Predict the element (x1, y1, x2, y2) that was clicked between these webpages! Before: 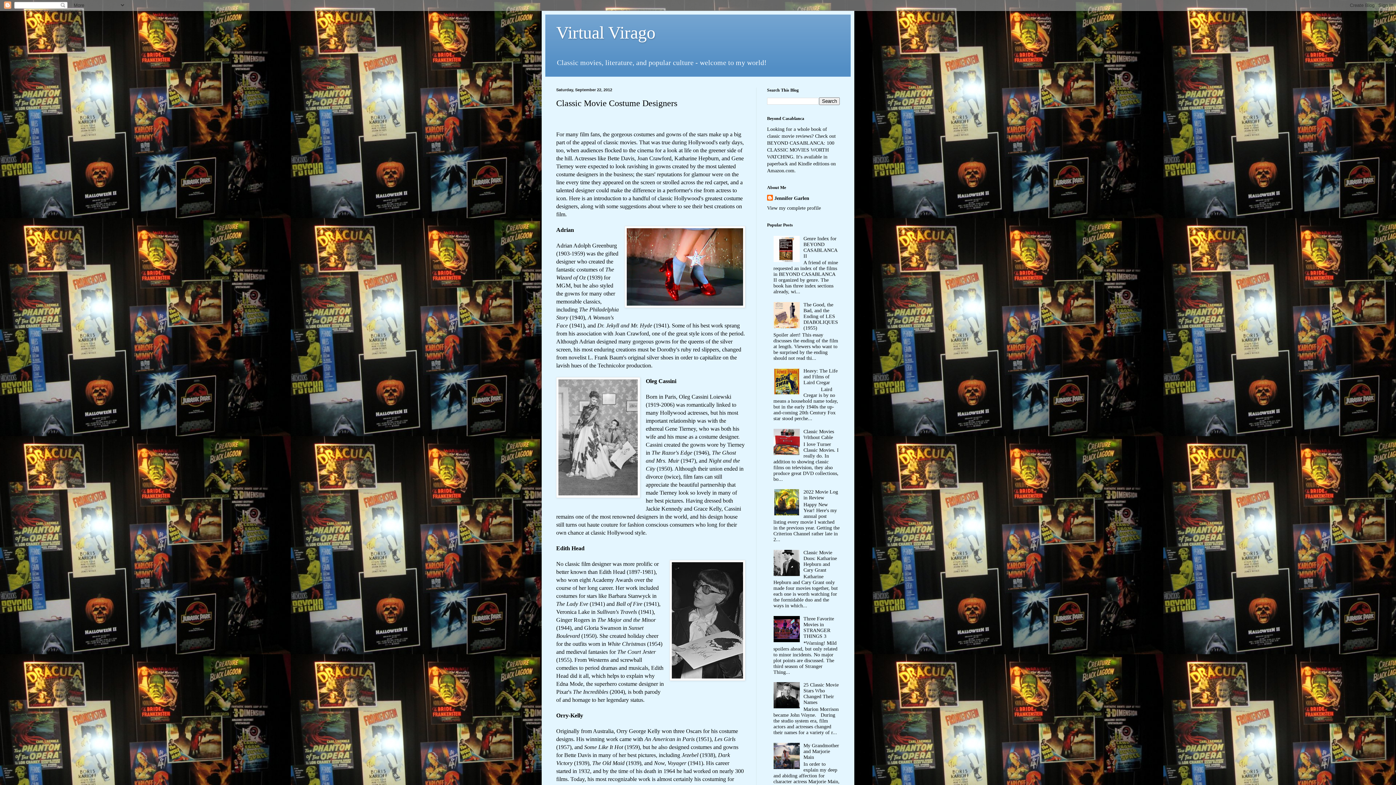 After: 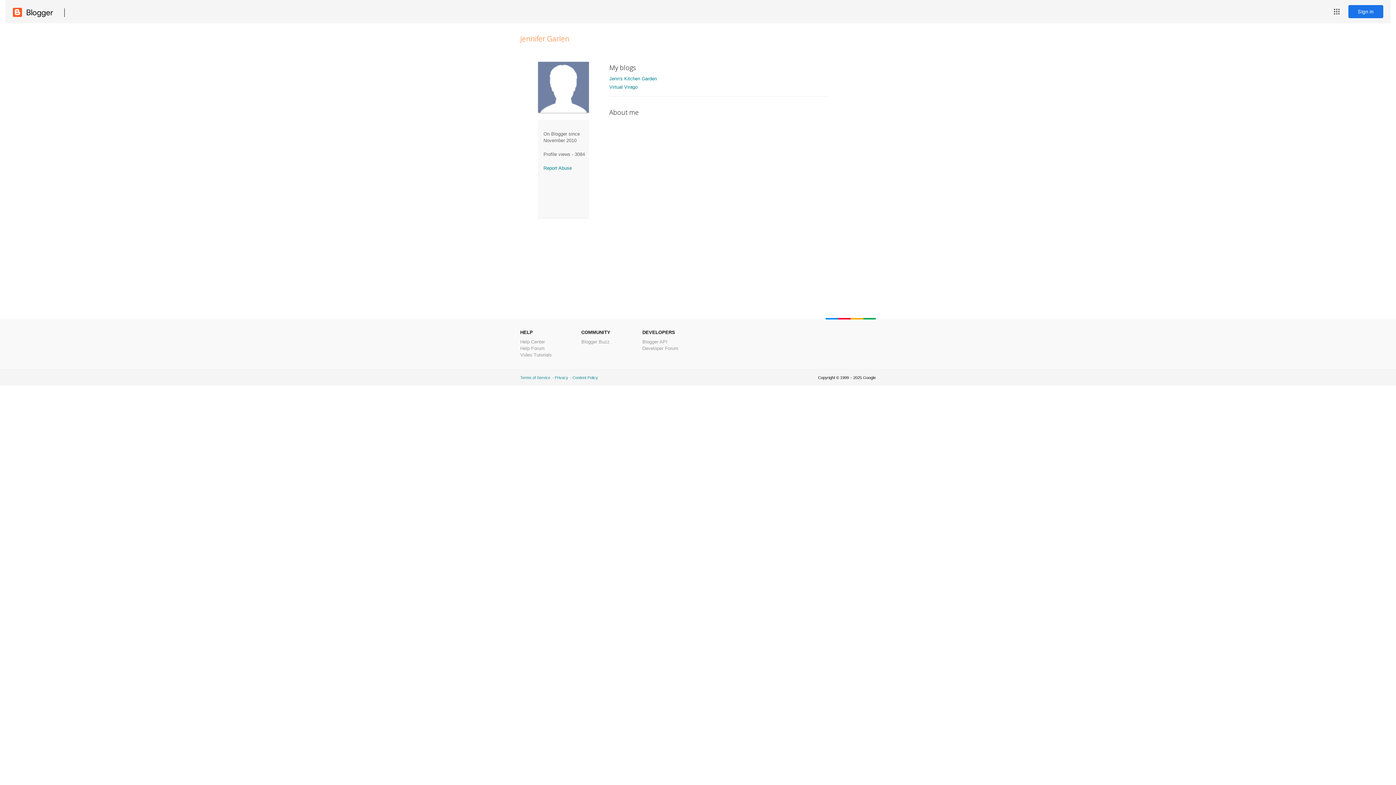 Action: label: View my complete profile bbox: (767, 205, 821, 210)